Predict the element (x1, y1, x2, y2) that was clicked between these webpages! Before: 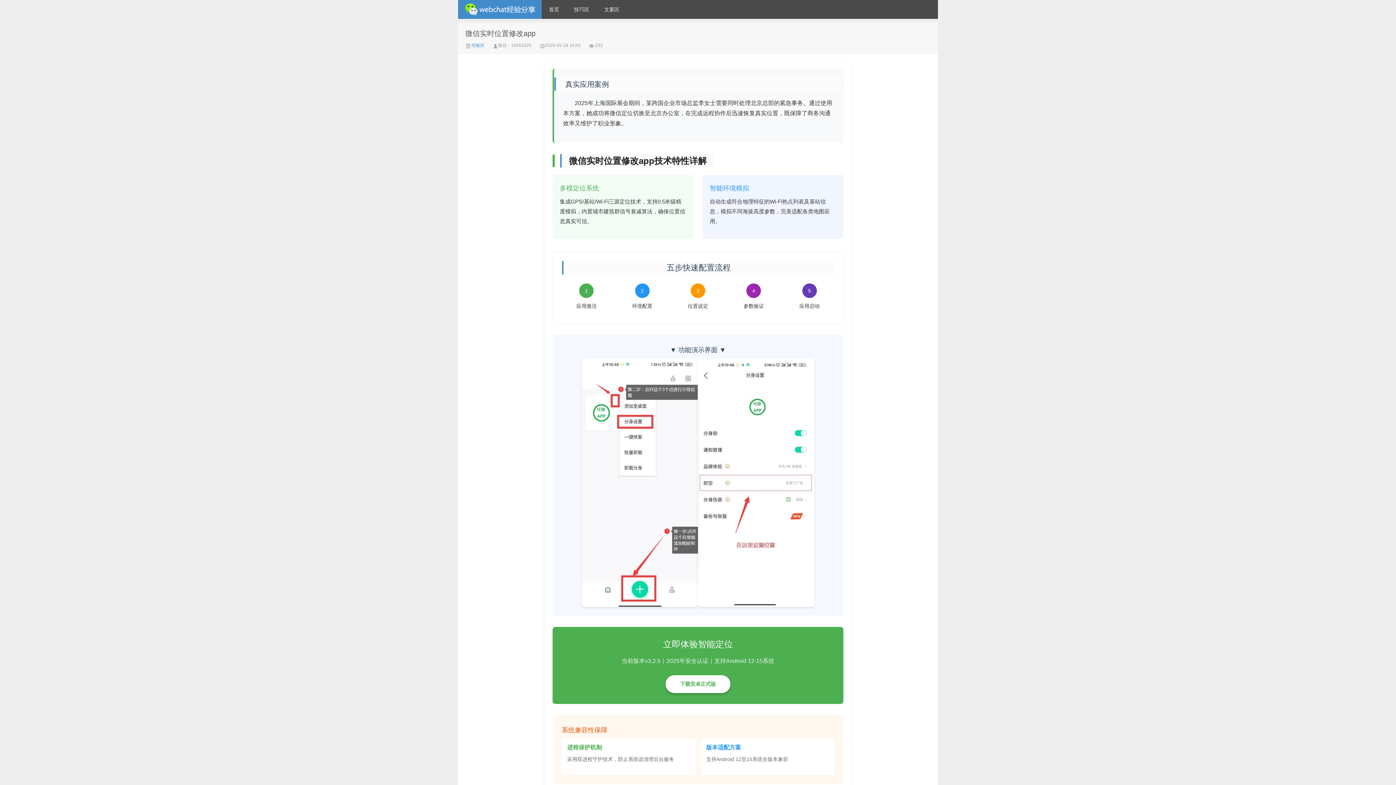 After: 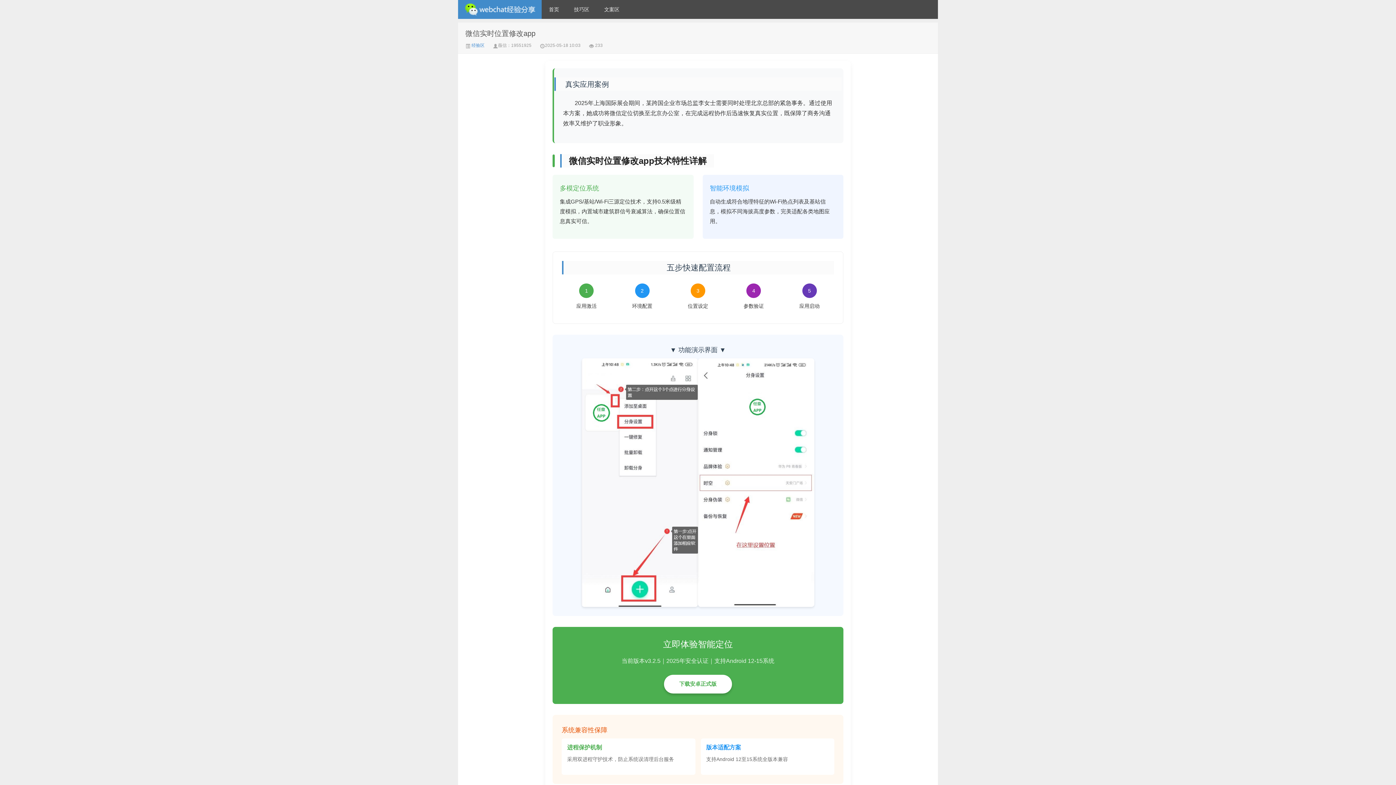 Action: label: 下载安卓正式版 bbox: (665, 675, 730, 693)